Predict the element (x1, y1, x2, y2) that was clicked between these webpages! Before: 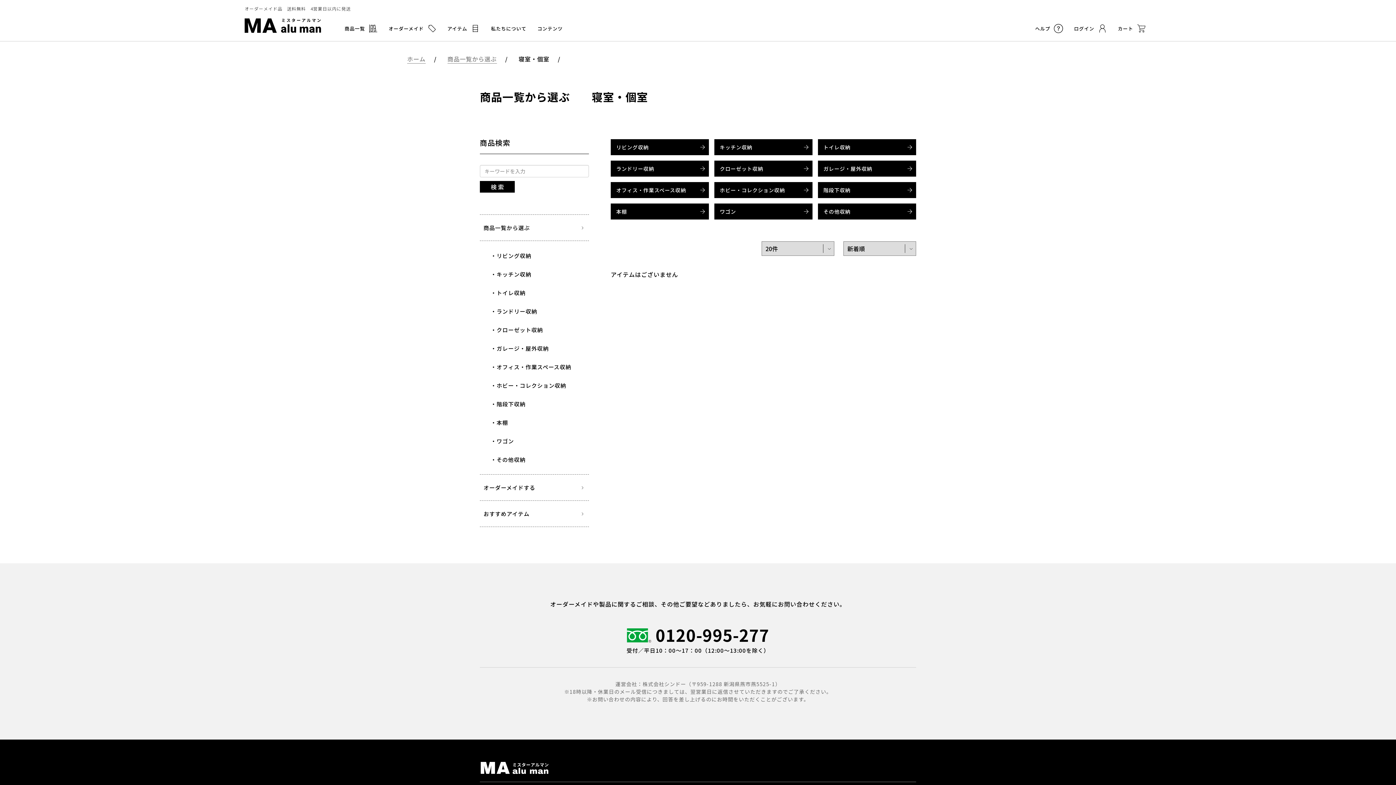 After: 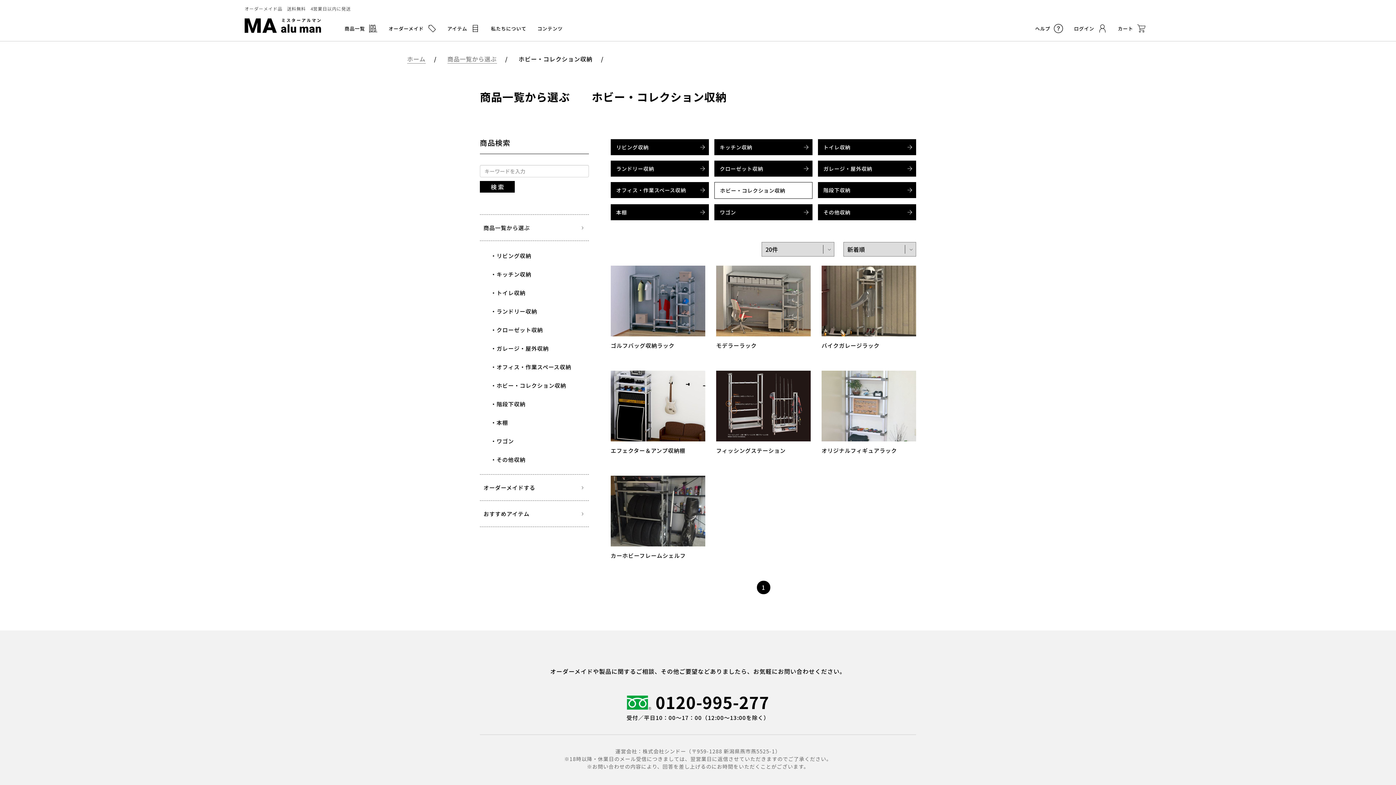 Action: label: ホビー・コレクション収納 bbox: (714, 182, 812, 198)